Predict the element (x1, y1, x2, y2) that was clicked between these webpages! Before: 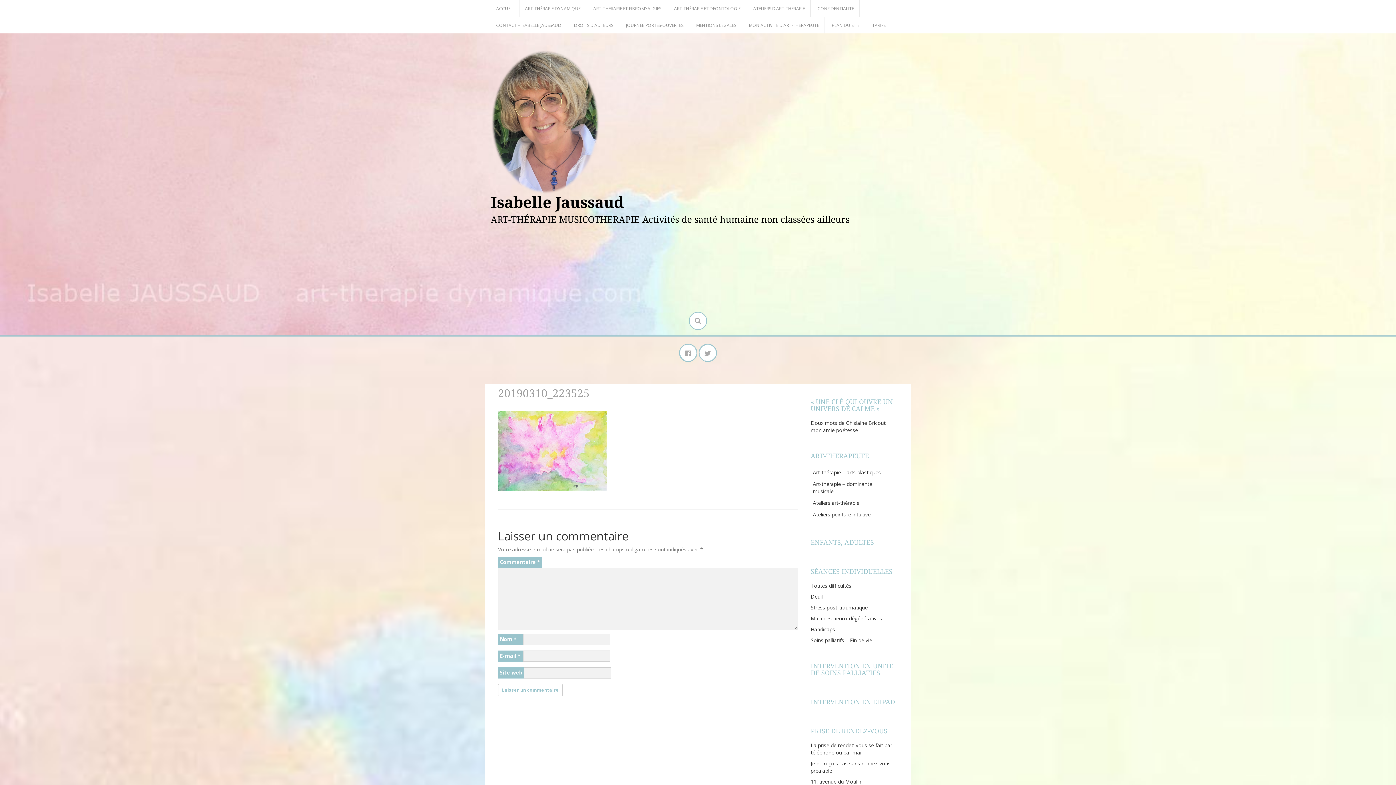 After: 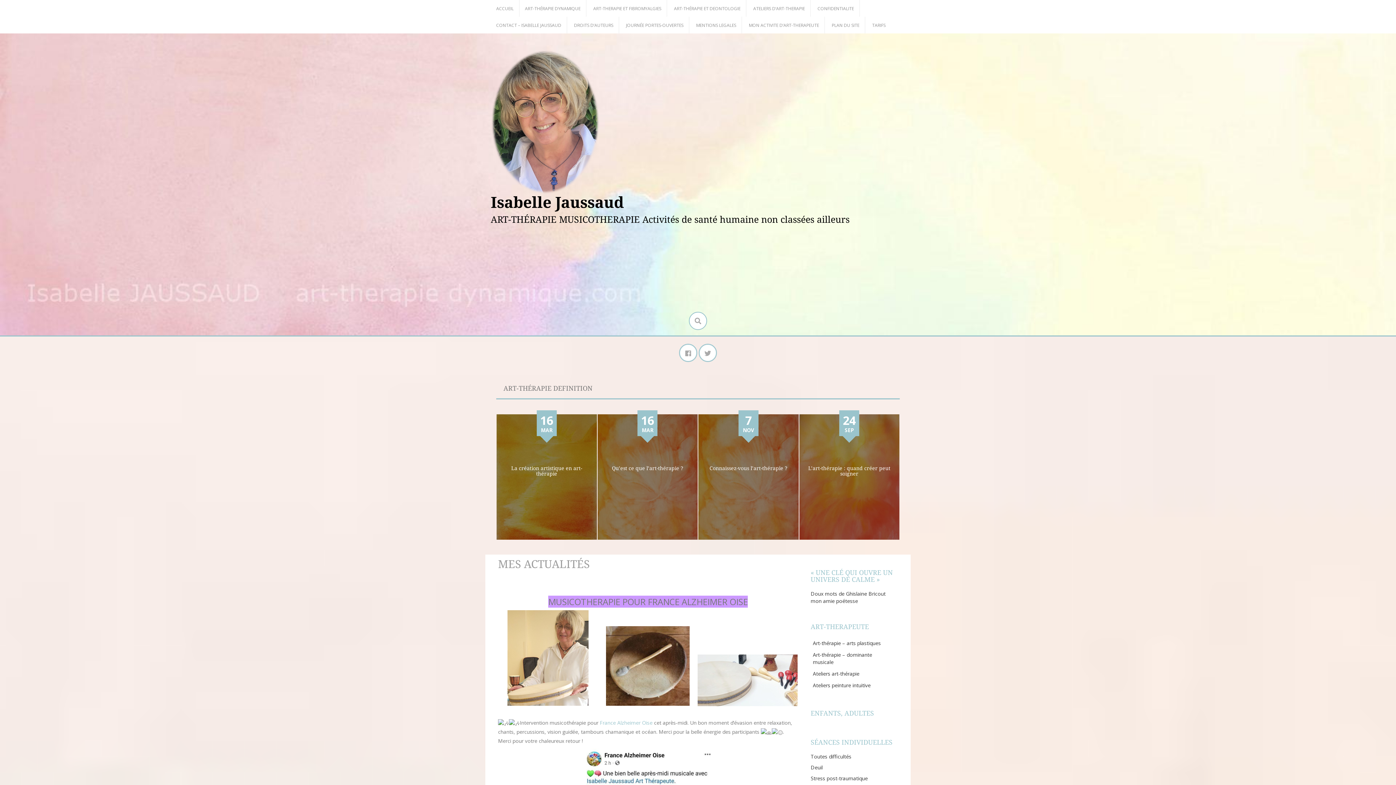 Action: label: ACCUEIL bbox: (496, 5, 513, 11)